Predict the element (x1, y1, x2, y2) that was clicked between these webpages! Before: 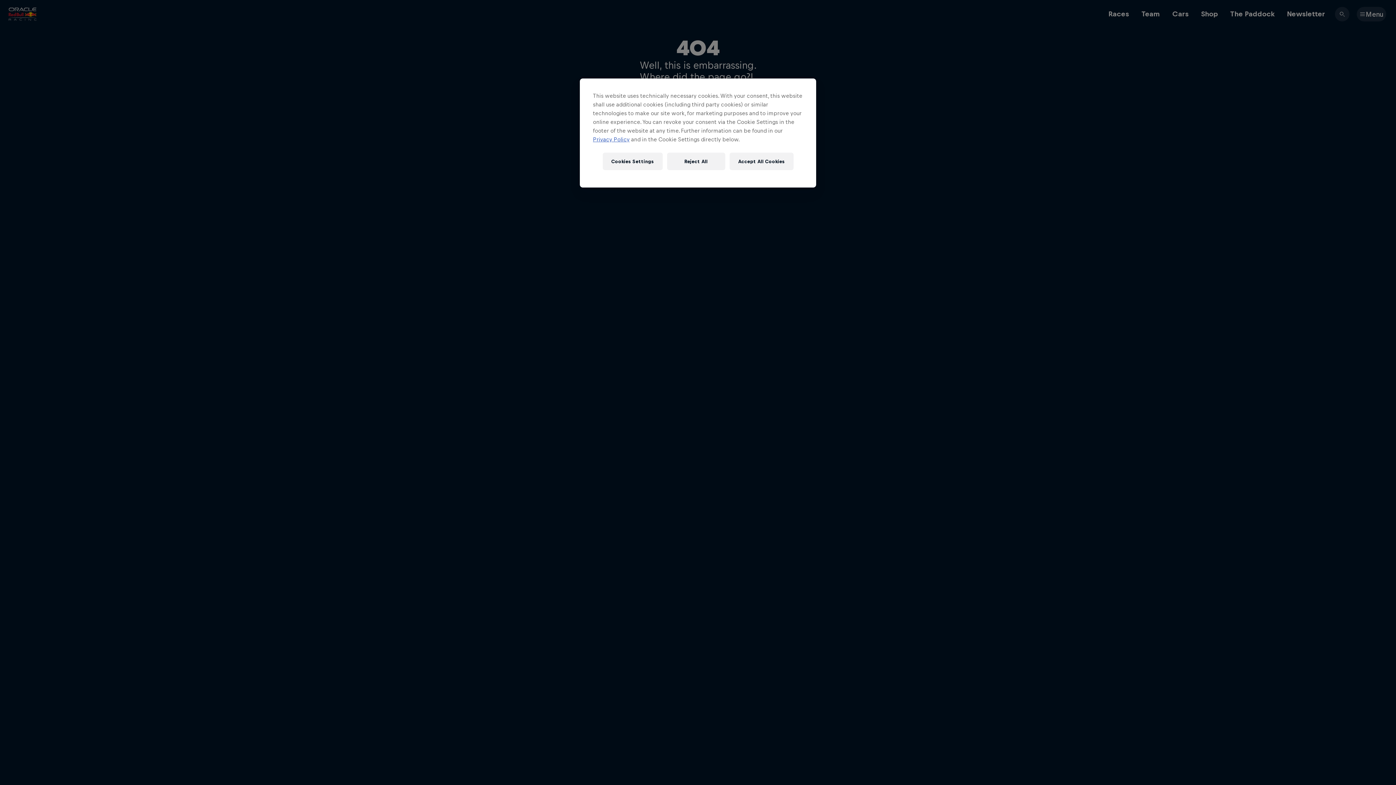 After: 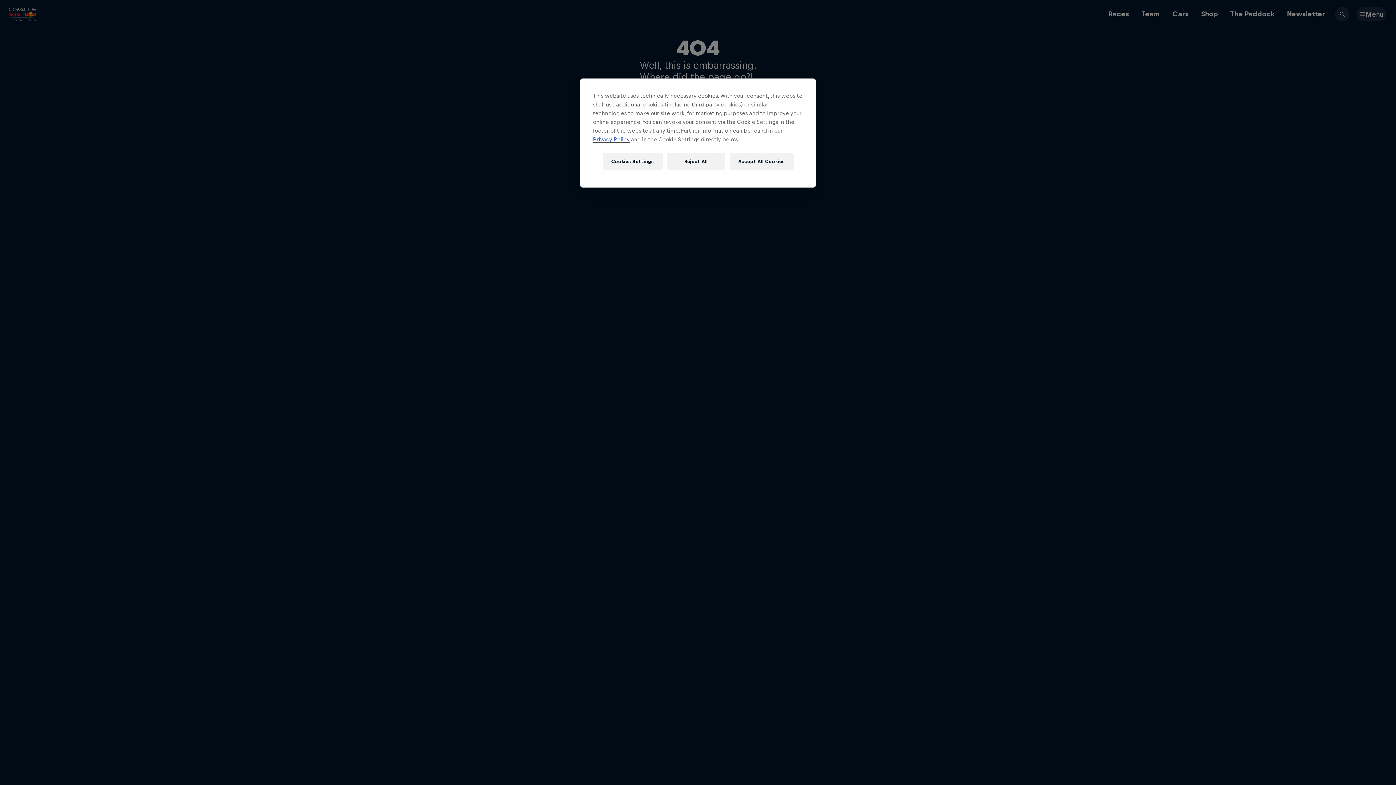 Action: bbox: (593, 136, 629, 142) label: Privacy Policy